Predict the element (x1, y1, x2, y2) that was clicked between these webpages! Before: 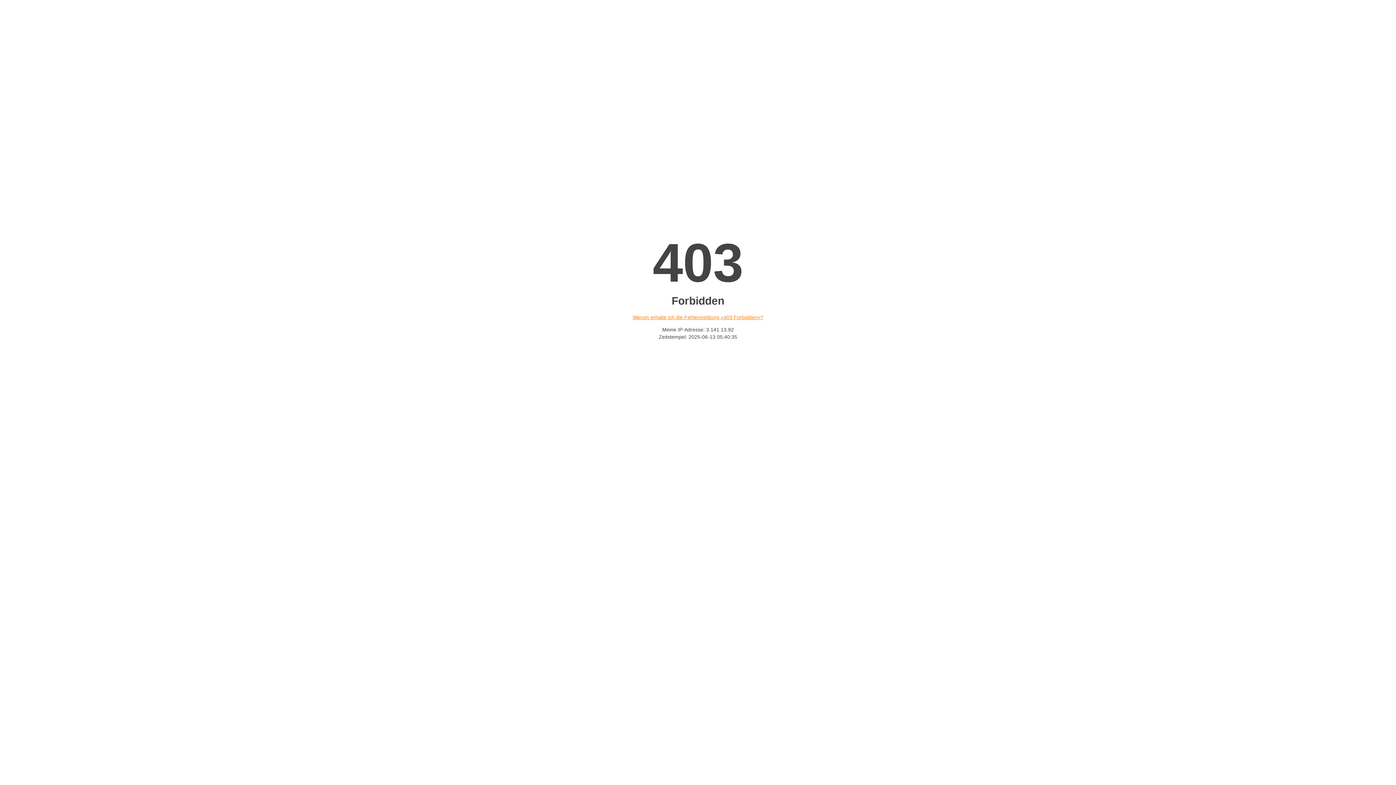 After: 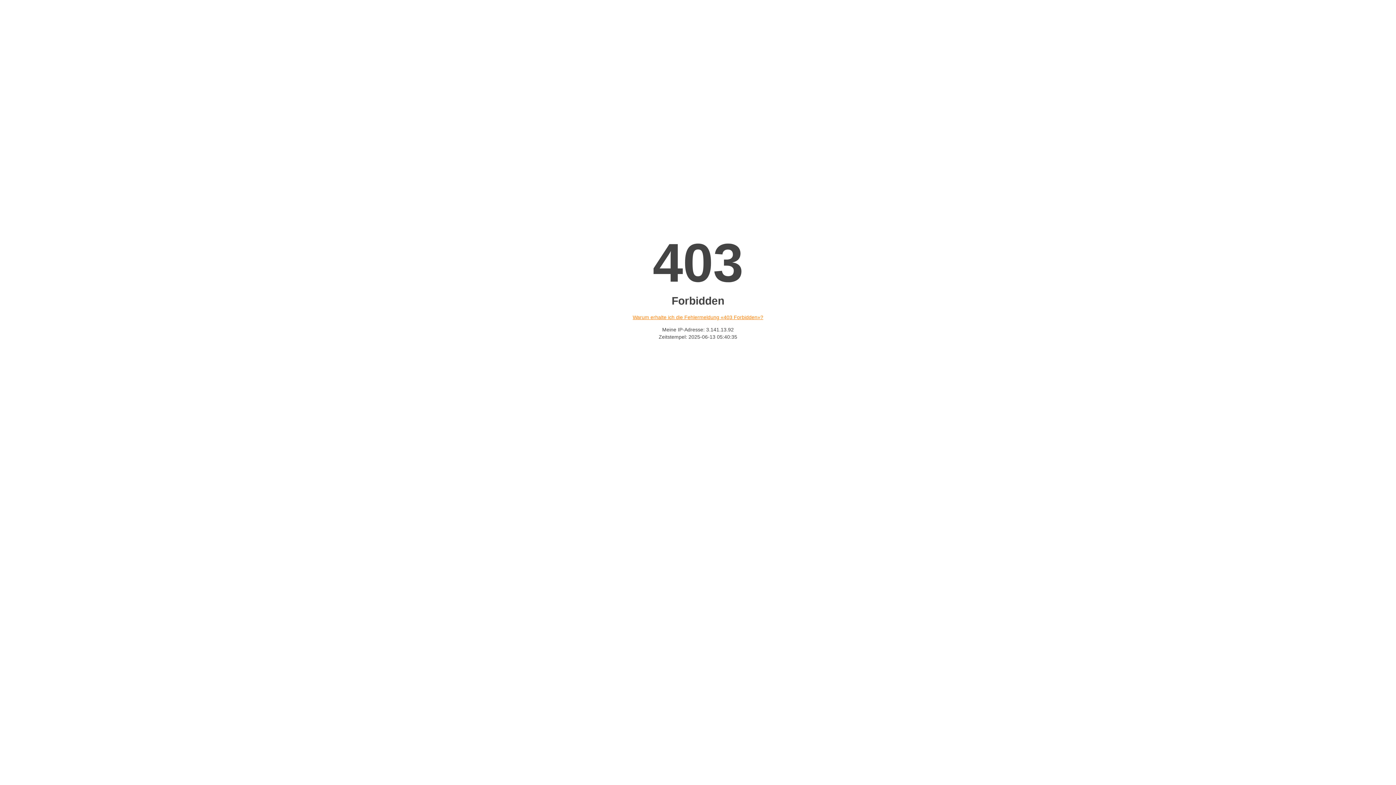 Action: bbox: (632, 314, 763, 320) label: Warum erhalte ich die Fehlermeldung «403 Forbidden»?